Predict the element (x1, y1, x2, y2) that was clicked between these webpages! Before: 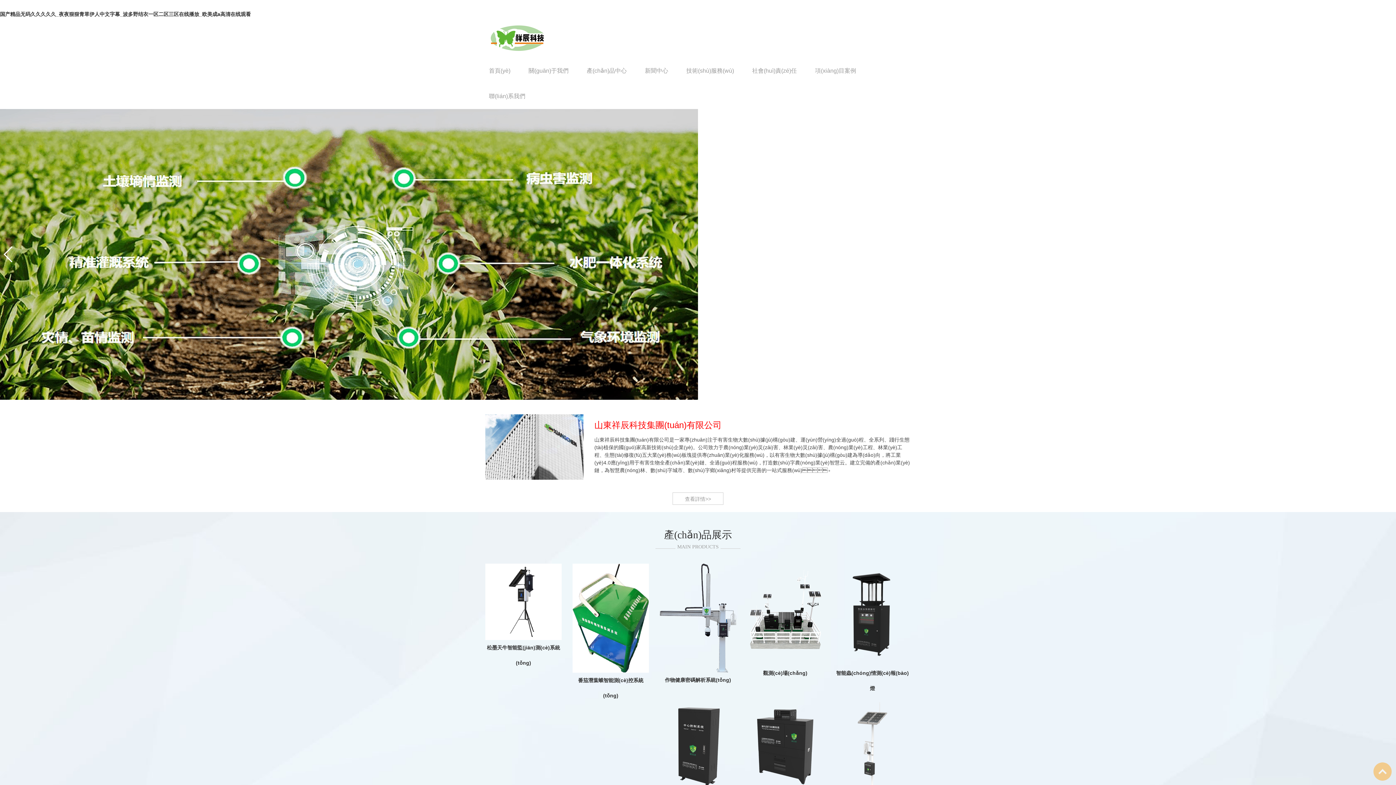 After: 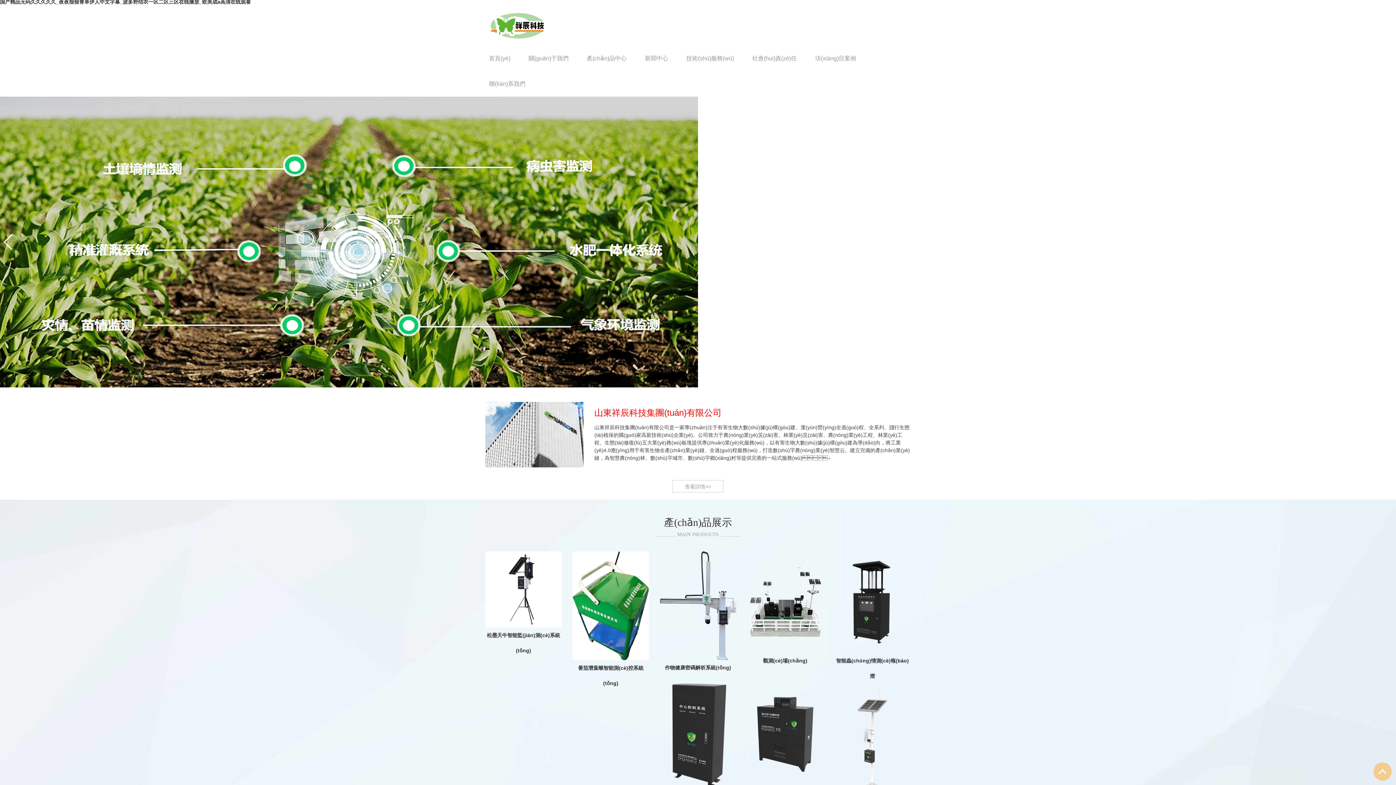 Action: bbox: (660, 696, 736, 798)